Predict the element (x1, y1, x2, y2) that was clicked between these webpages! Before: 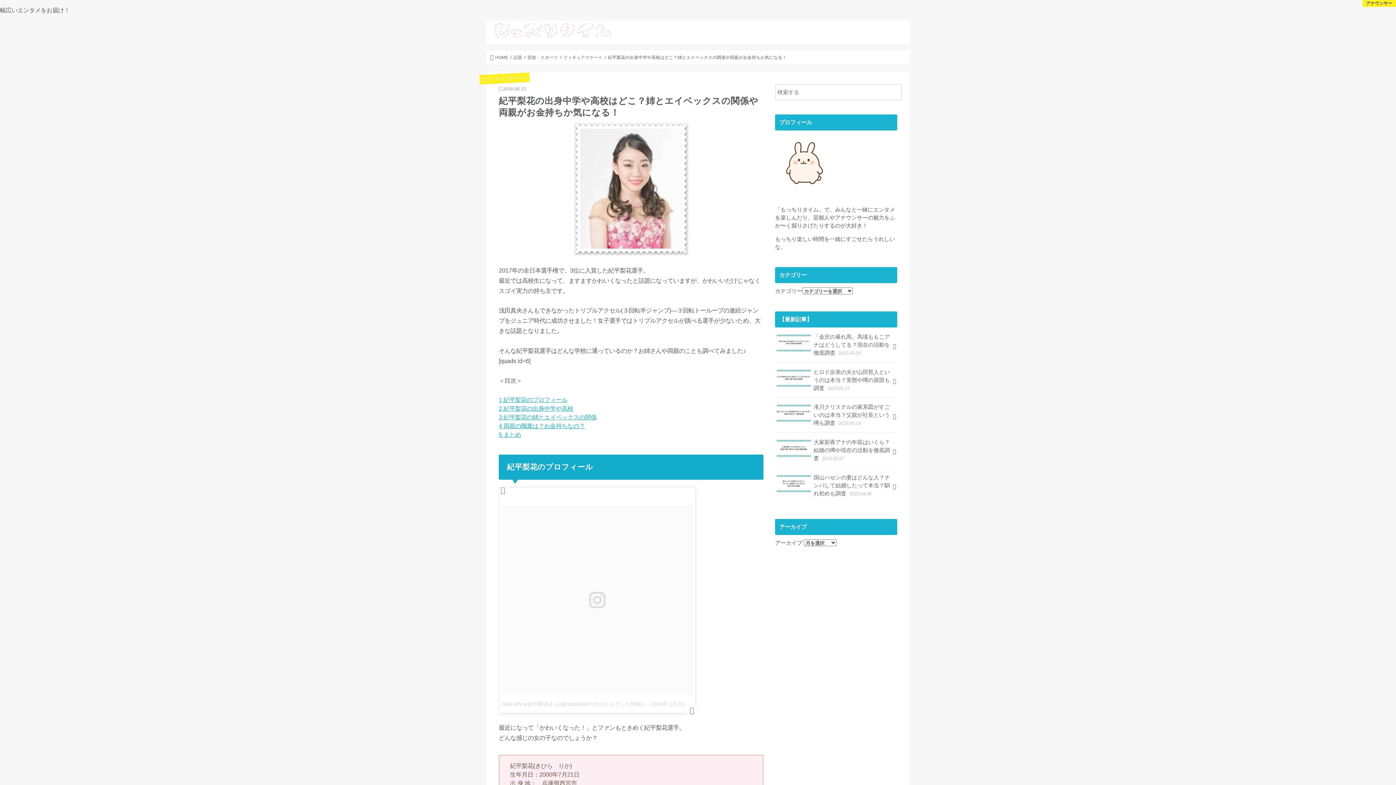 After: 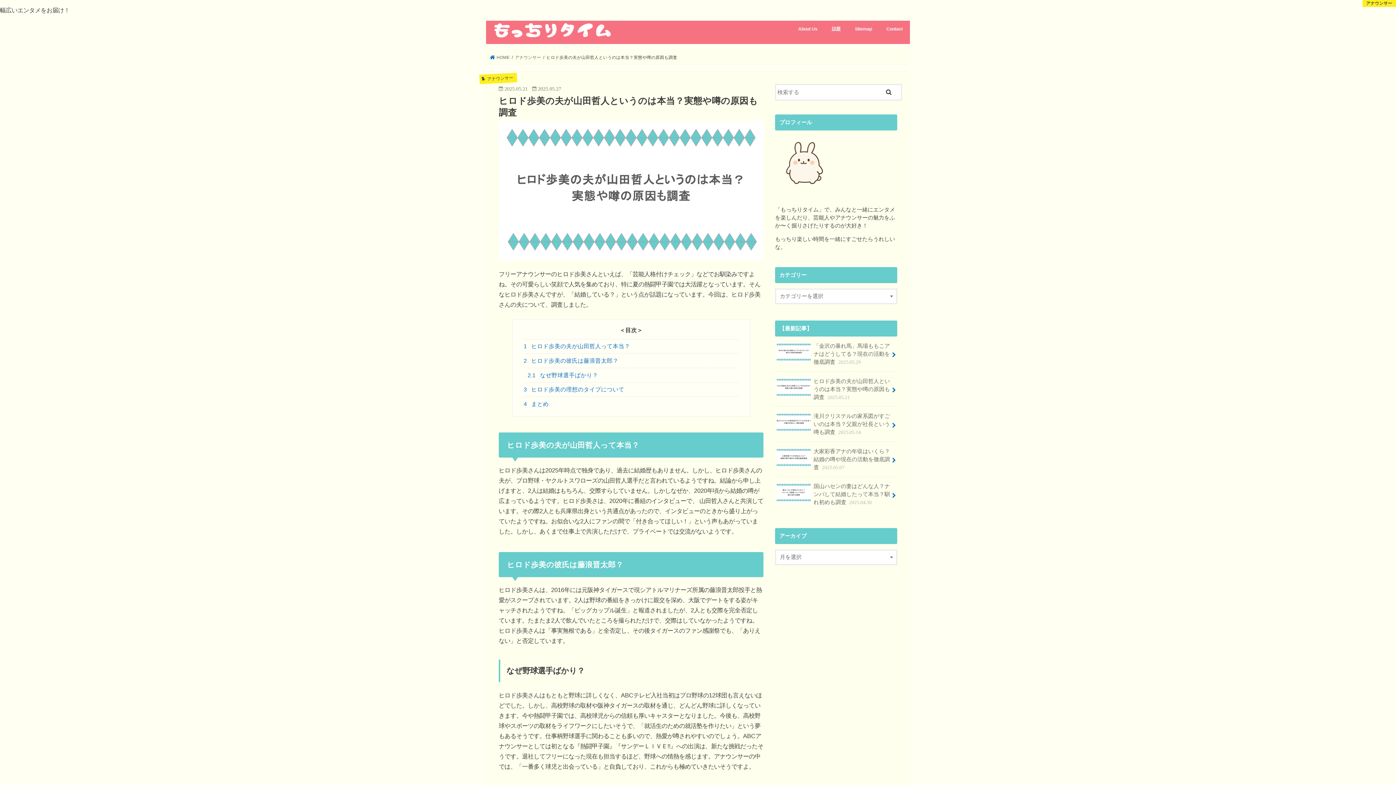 Action: label: ヒロド歩美の夫が山田哲人というのは本当？実態や噂の原因も調査 2025.05.21 bbox: (775, 362, 897, 397)